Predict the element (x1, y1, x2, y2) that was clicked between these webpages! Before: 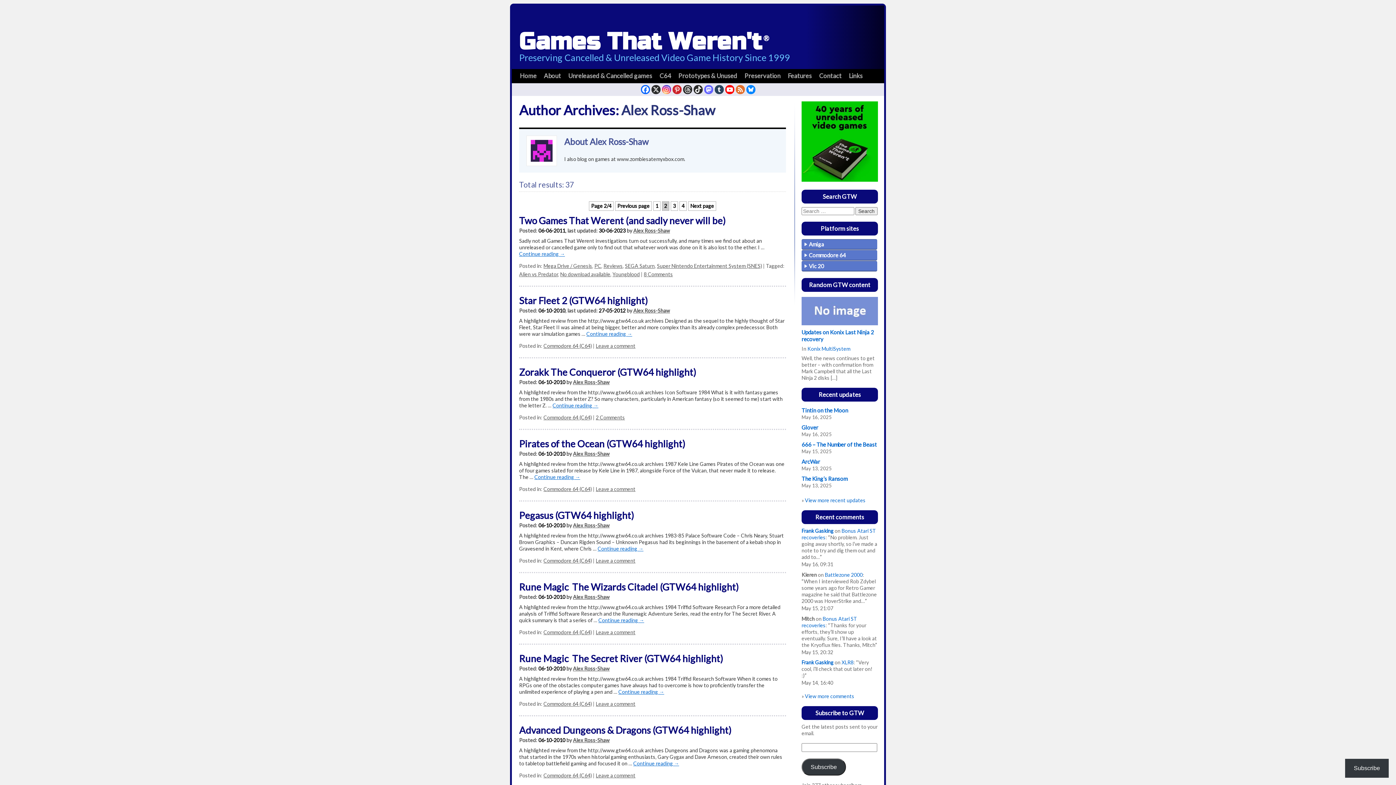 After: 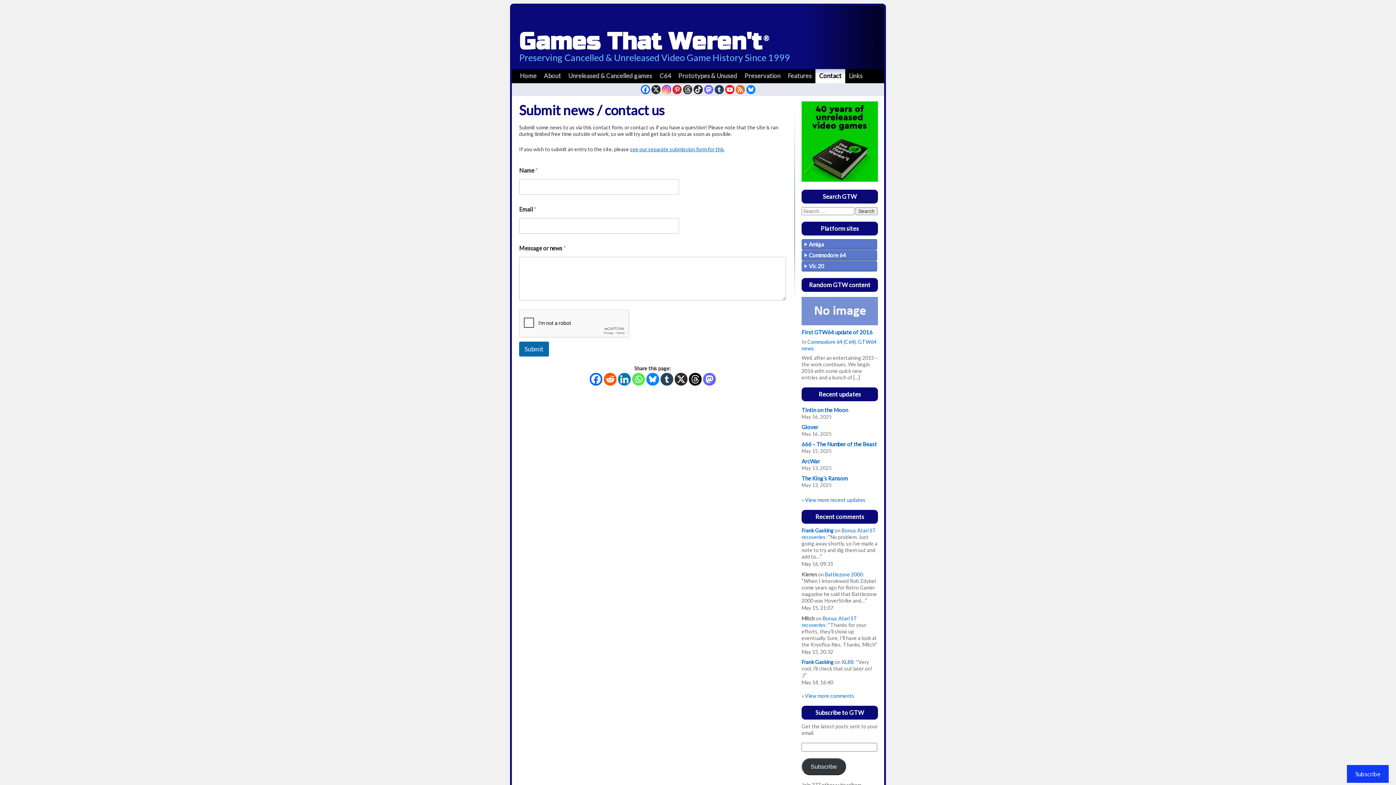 Action: bbox: (815, 69, 845, 82) label: Contact